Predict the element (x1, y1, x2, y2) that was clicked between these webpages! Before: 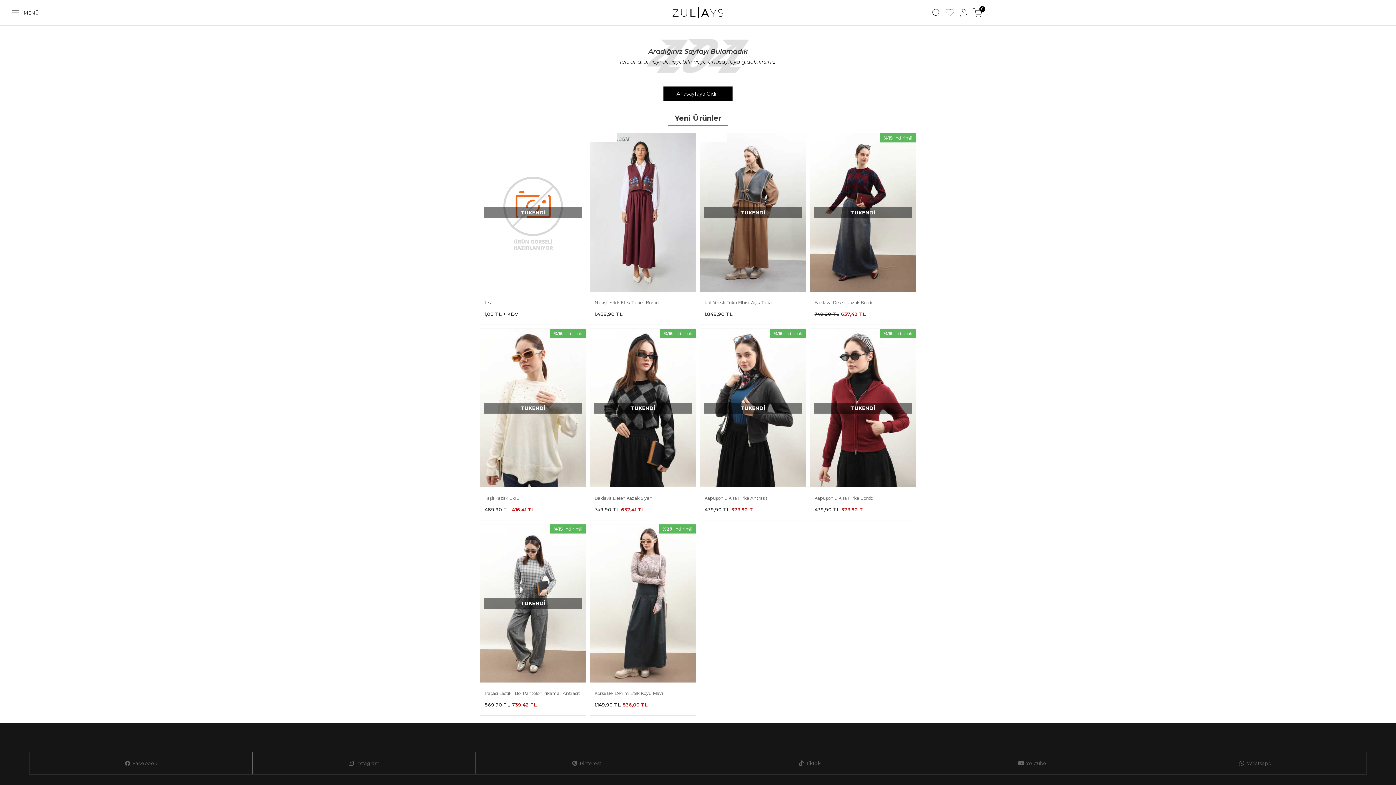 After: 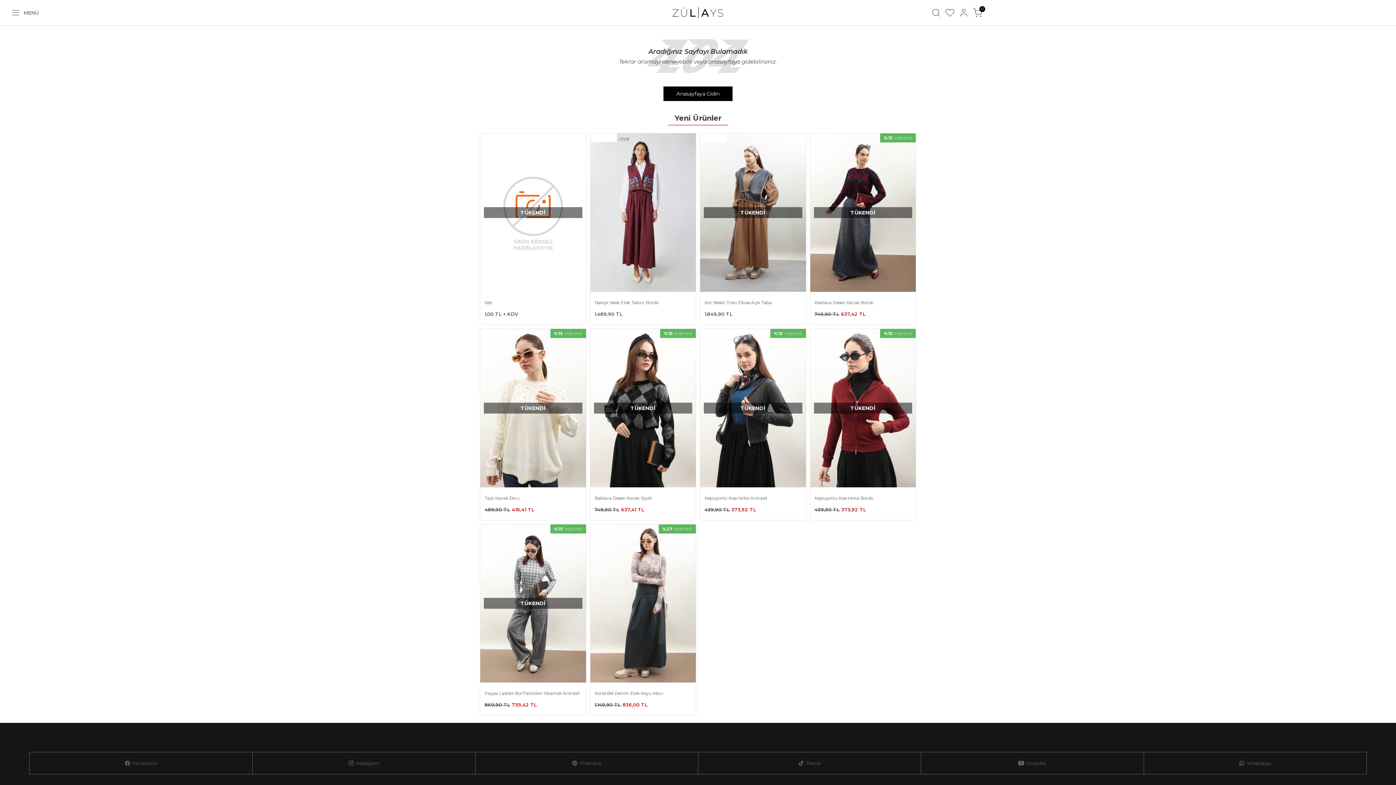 Action: label: Tiktok bbox: (698, 752, 921, 774)